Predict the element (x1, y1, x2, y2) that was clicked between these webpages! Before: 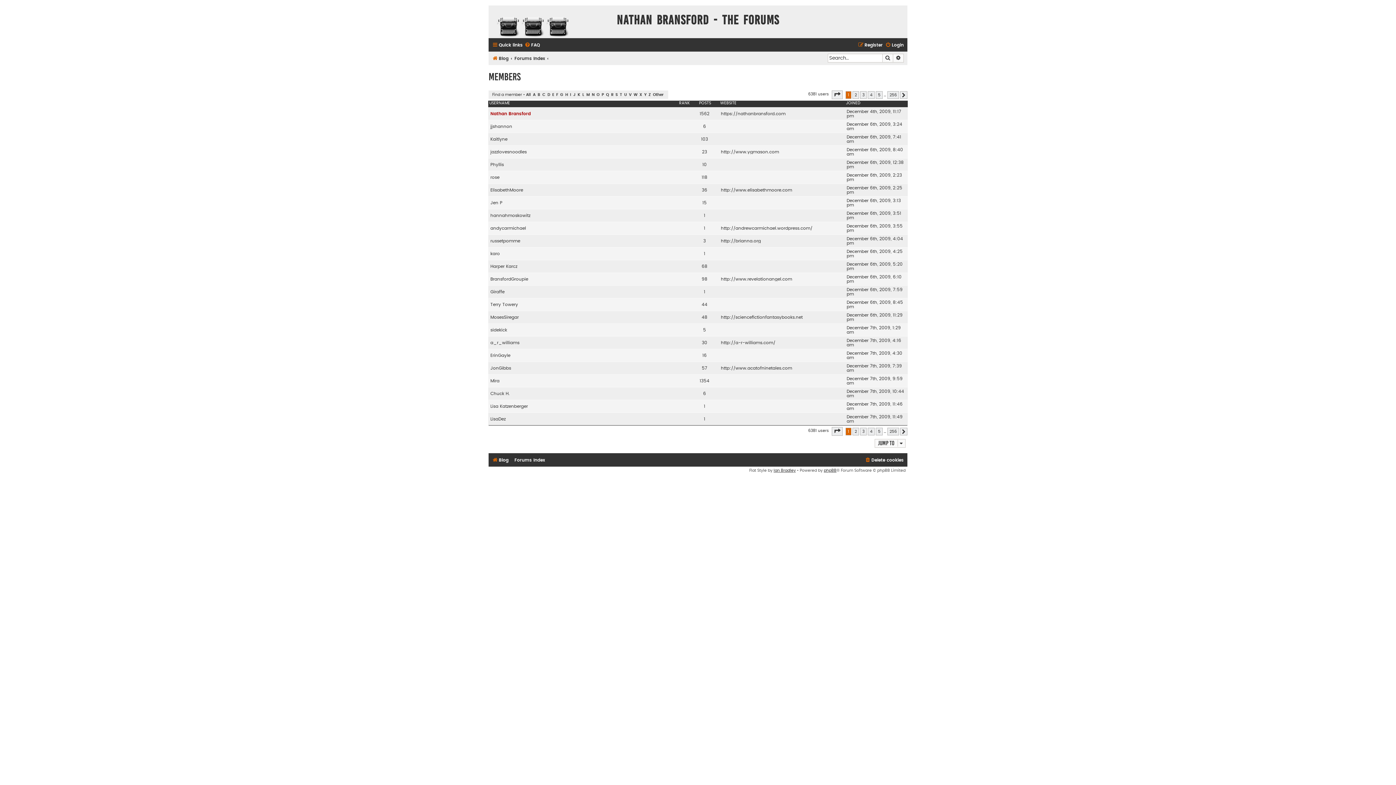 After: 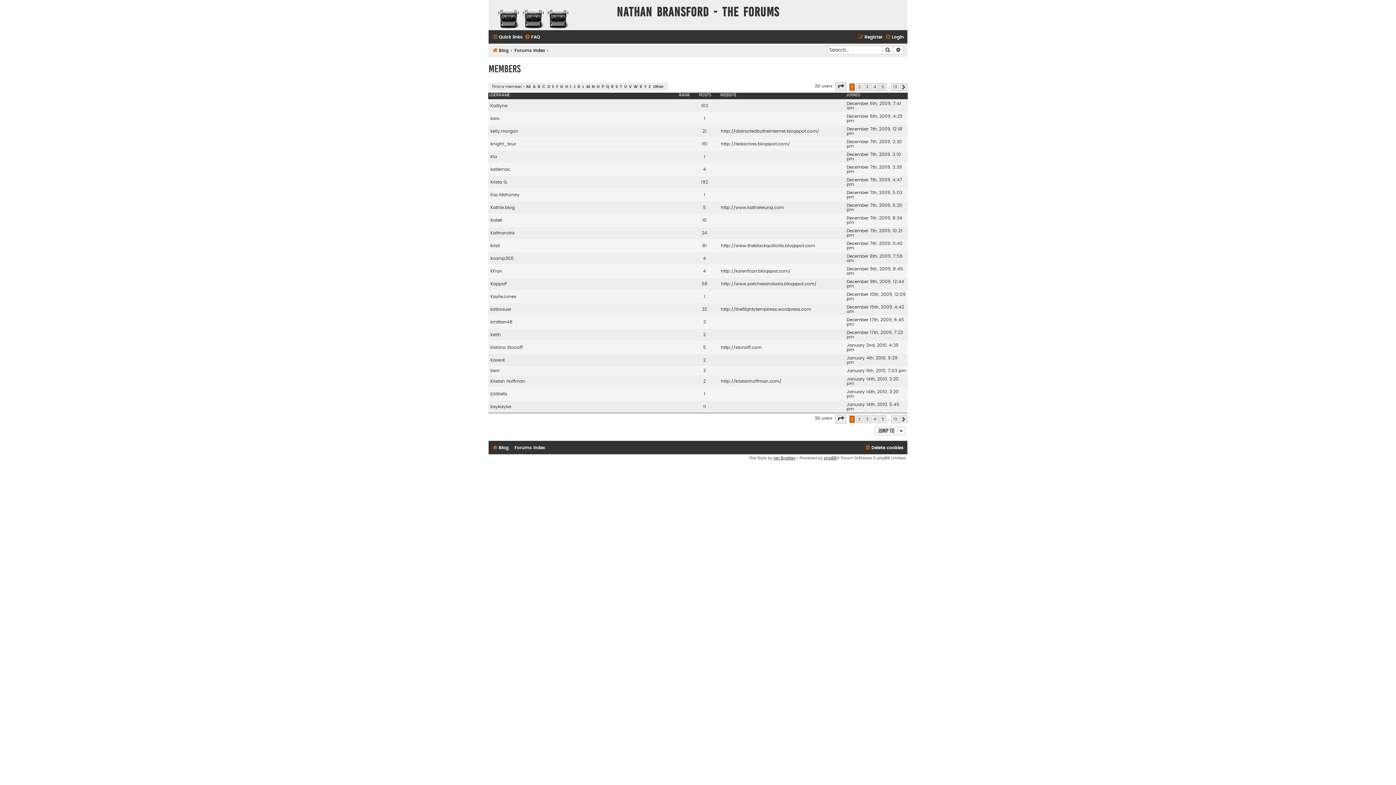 Action: bbox: (577, 93, 580, 96) label: K